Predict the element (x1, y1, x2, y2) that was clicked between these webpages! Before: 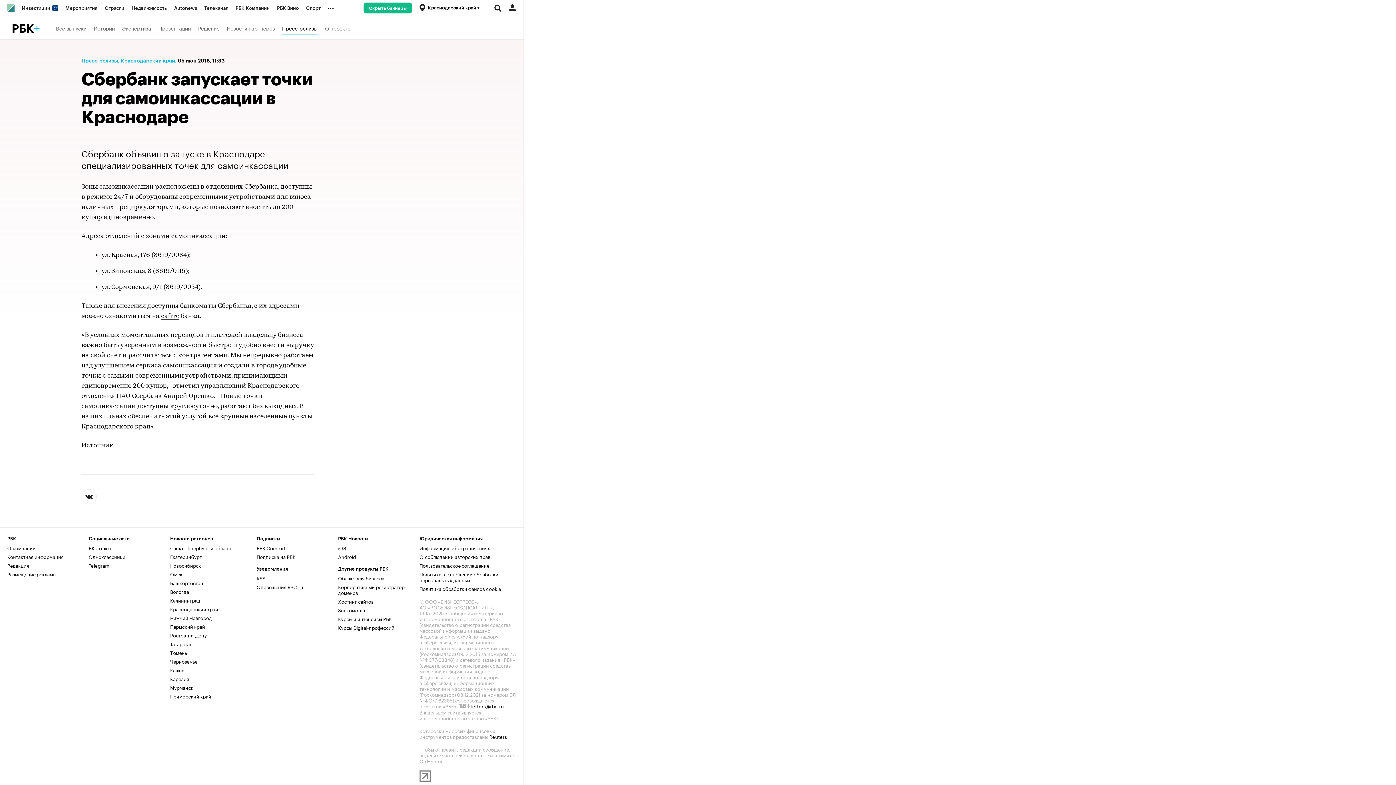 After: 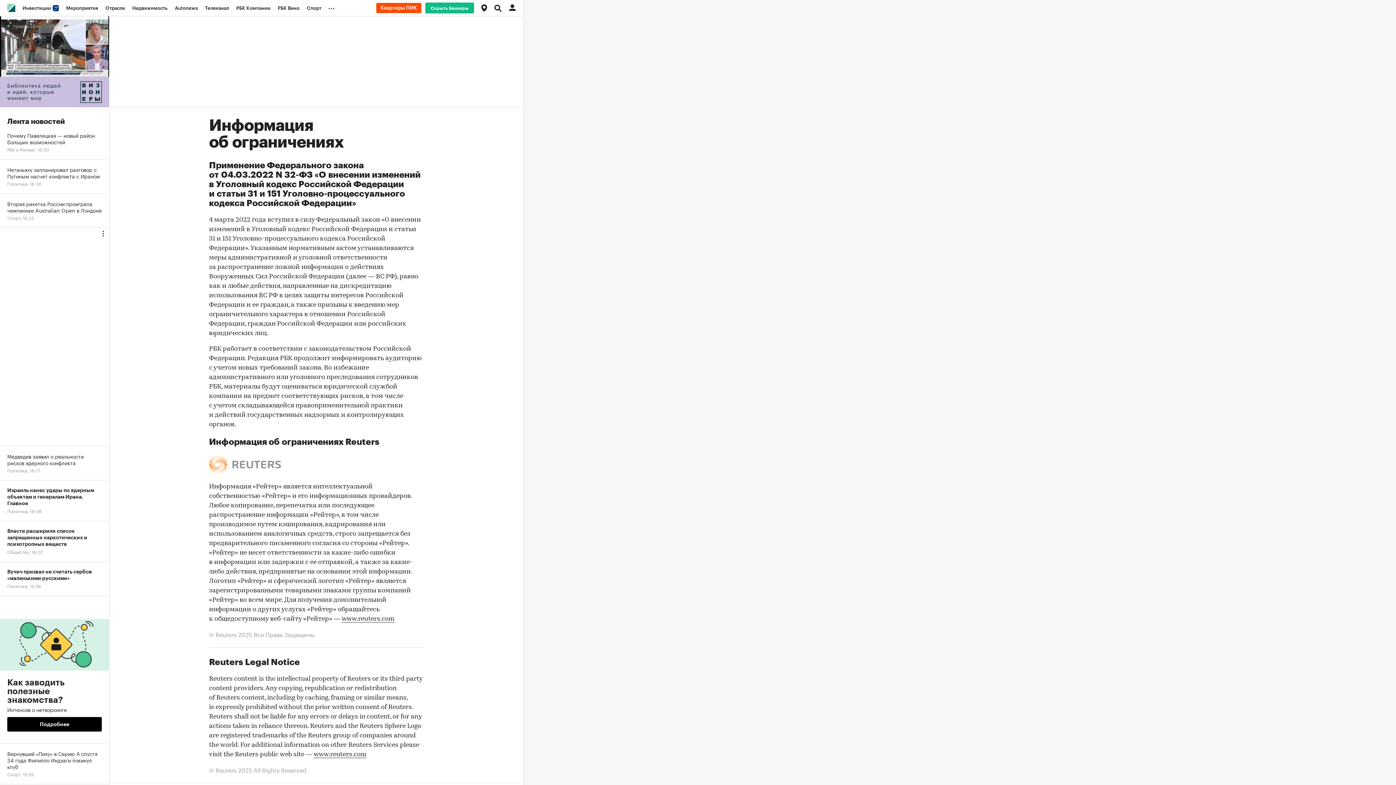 Action: label: Информация об ограничениях bbox: (419, 544, 490, 551)